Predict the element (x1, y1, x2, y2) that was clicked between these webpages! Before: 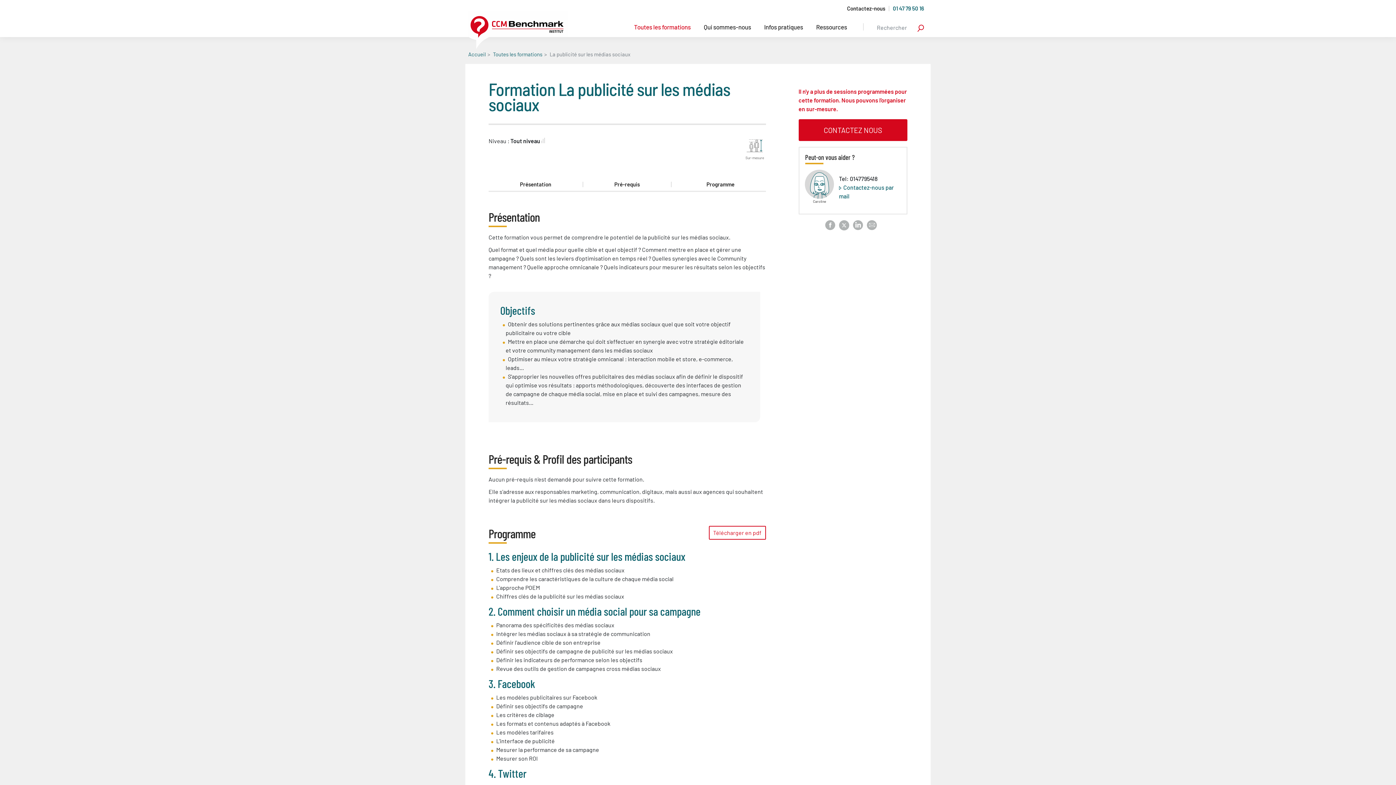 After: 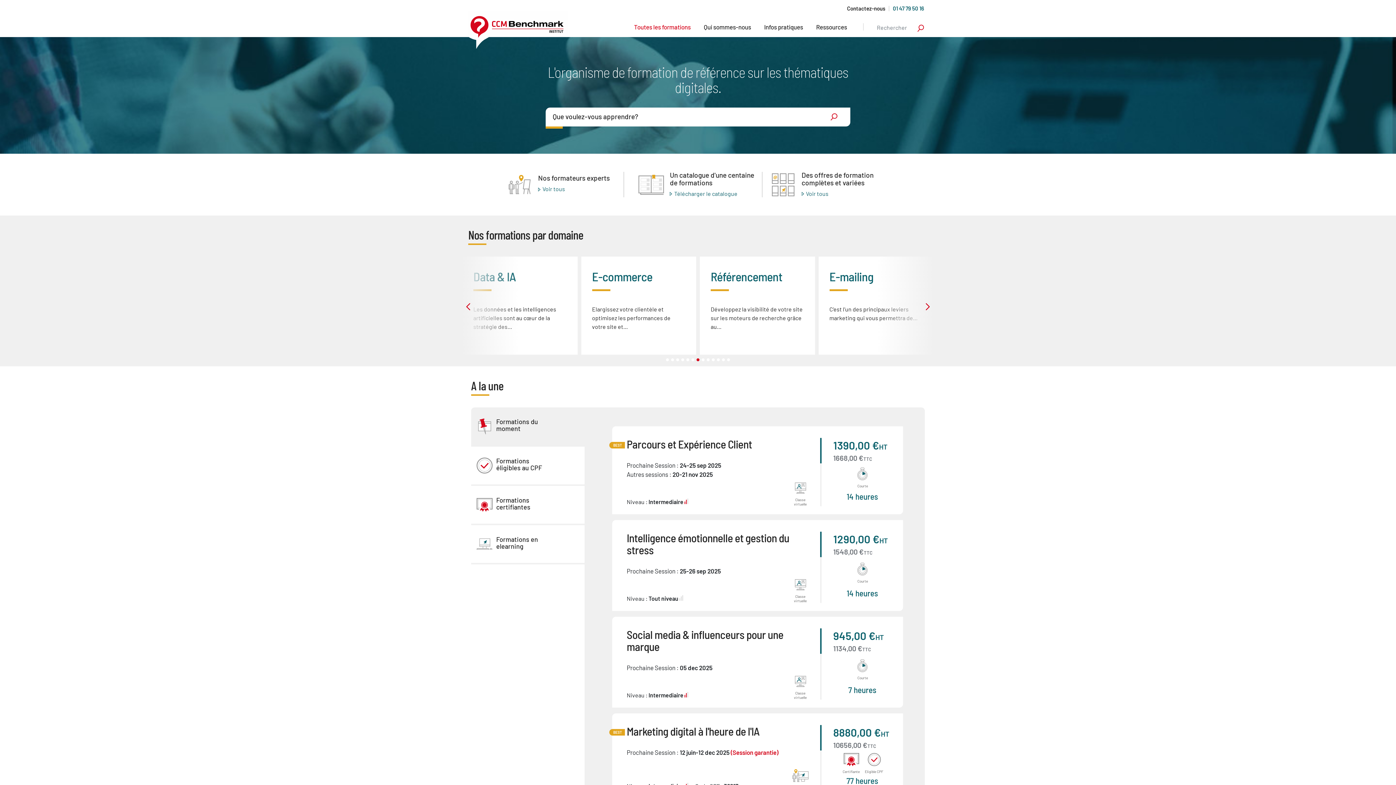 Action: bbox: (468, 10, 568, 48)